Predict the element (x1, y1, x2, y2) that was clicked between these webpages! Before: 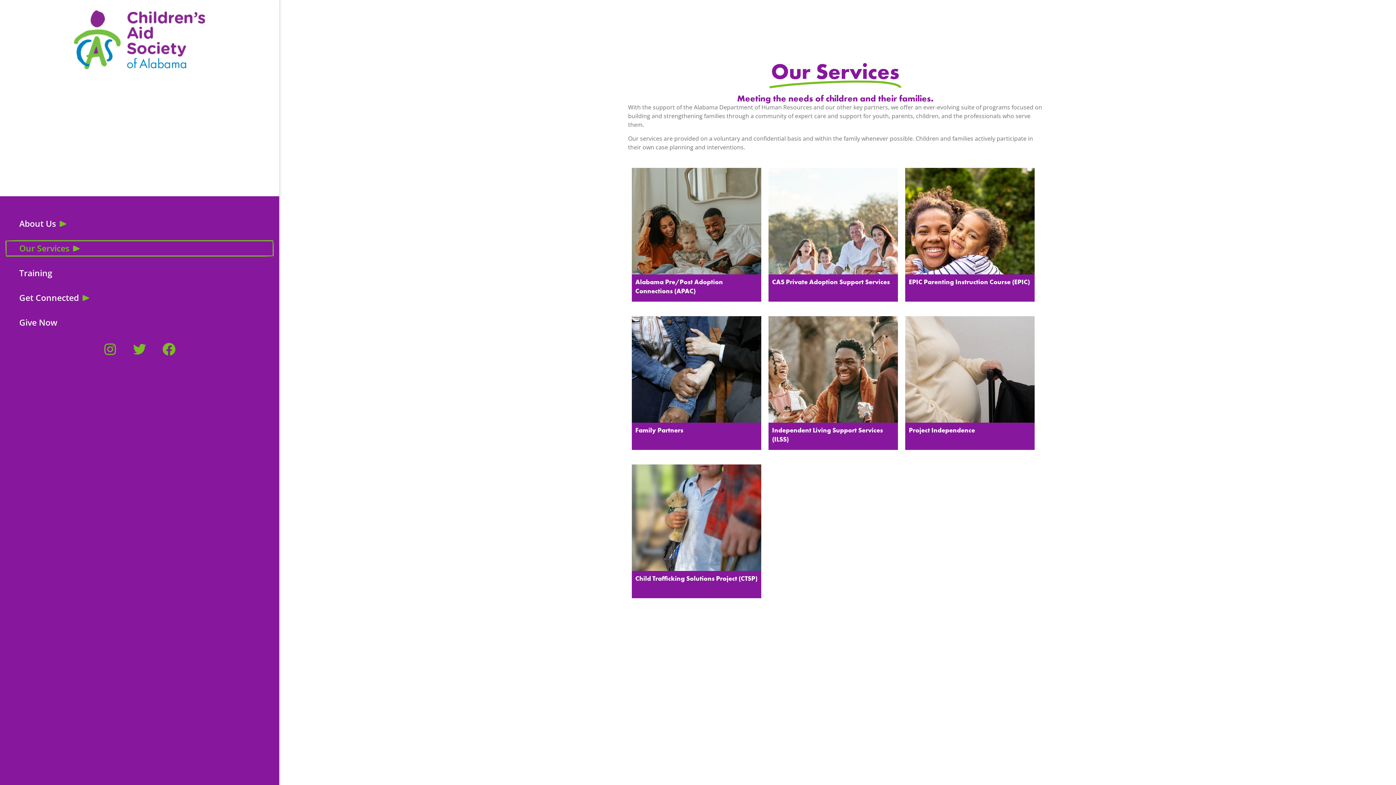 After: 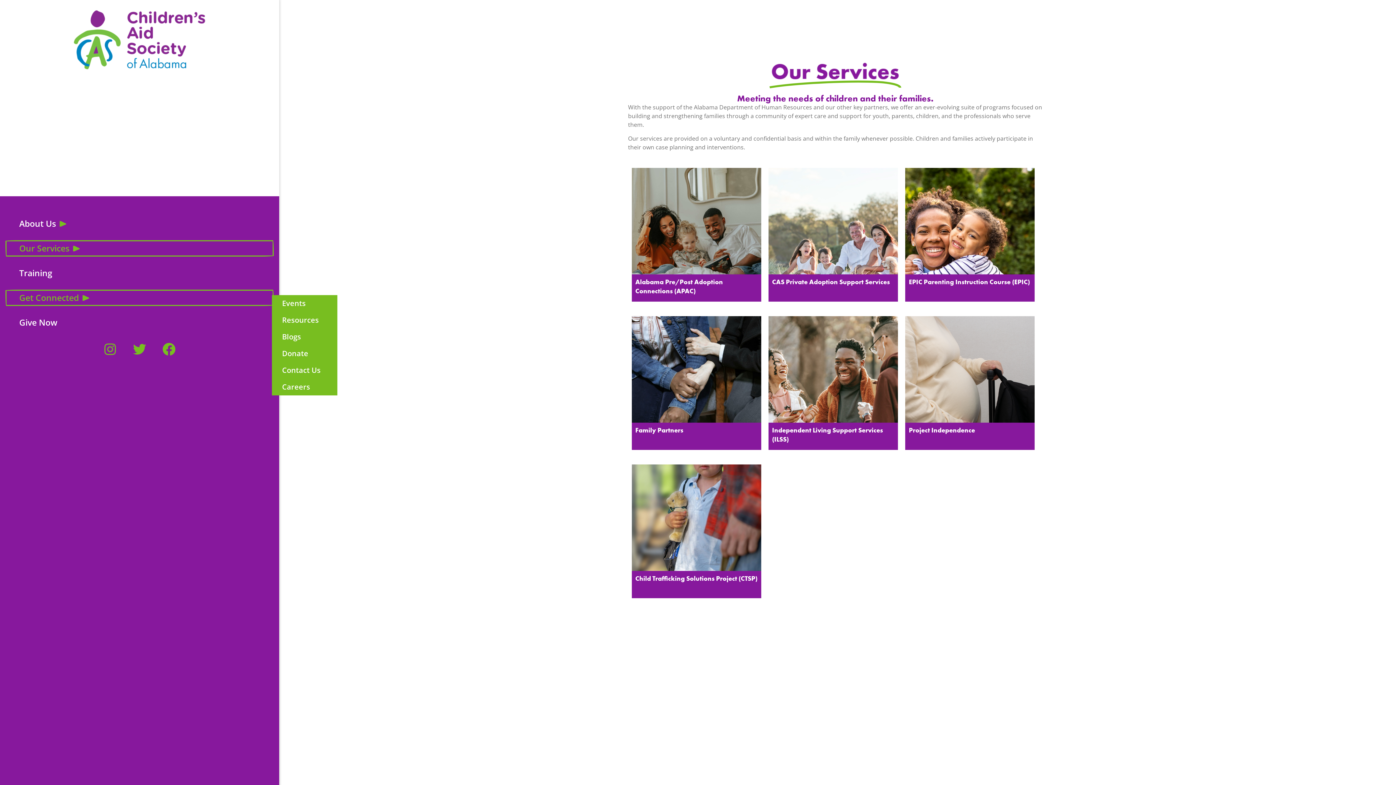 Action: label: Get Connected bbox: (5, 289, 273, 306)